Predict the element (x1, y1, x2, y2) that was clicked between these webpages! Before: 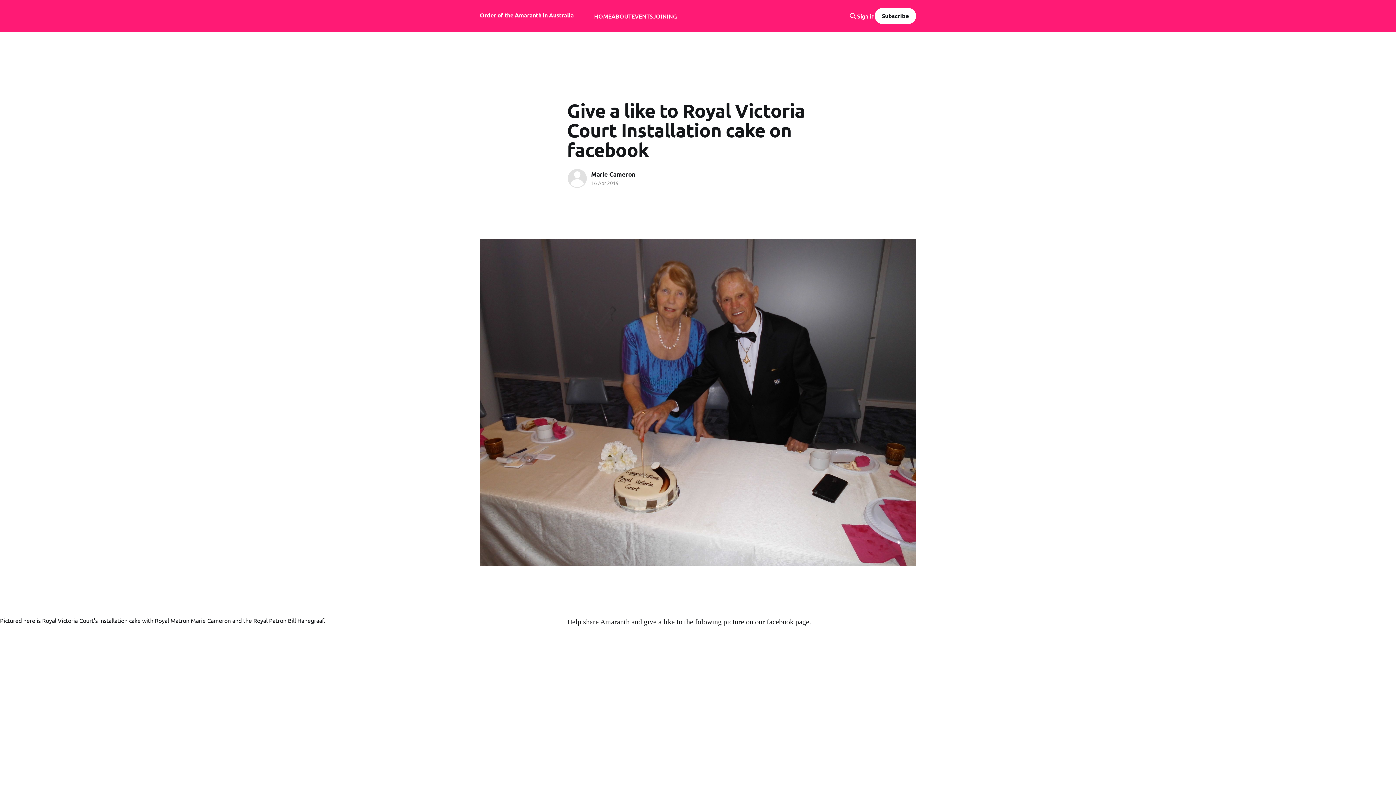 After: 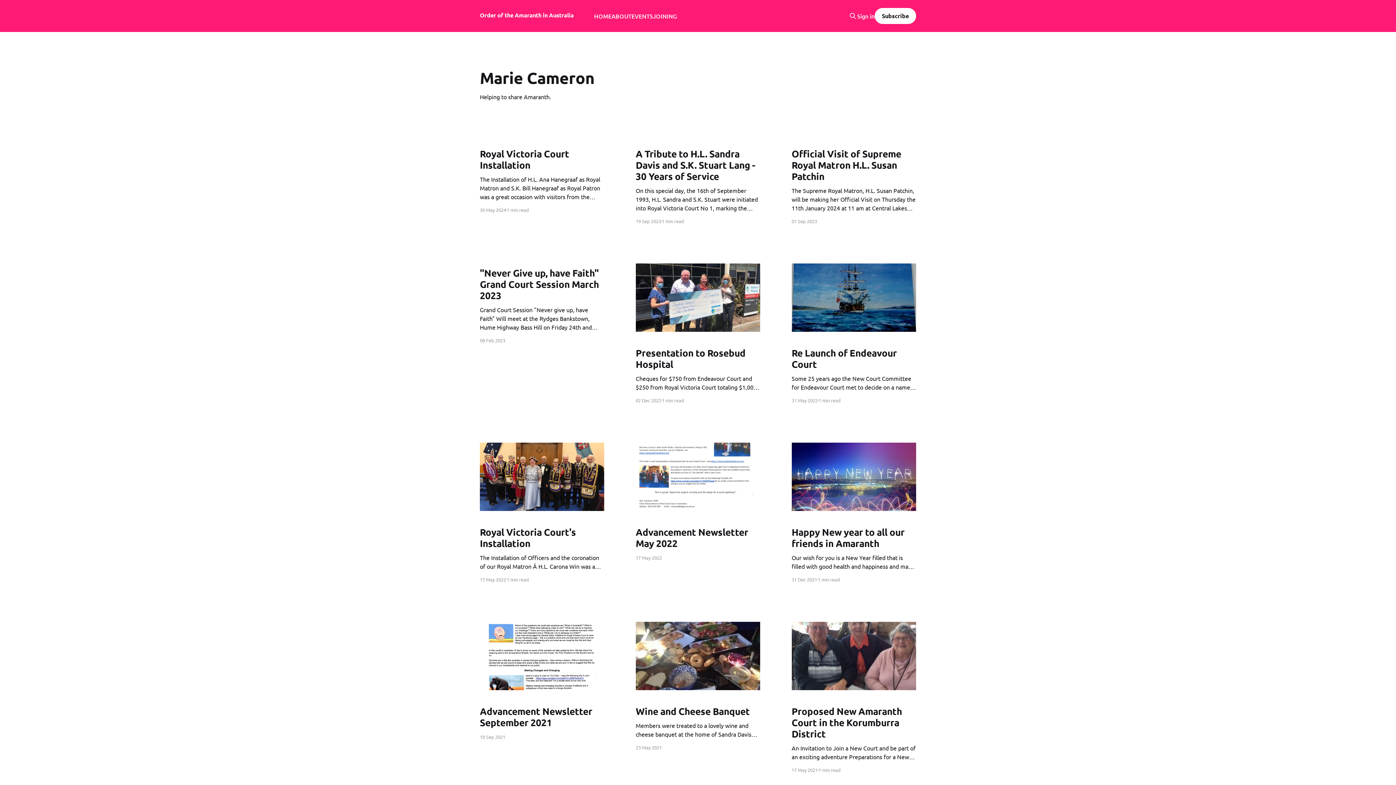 Action: bbox: (591, 170, 635, 178) label: Marie Cameron